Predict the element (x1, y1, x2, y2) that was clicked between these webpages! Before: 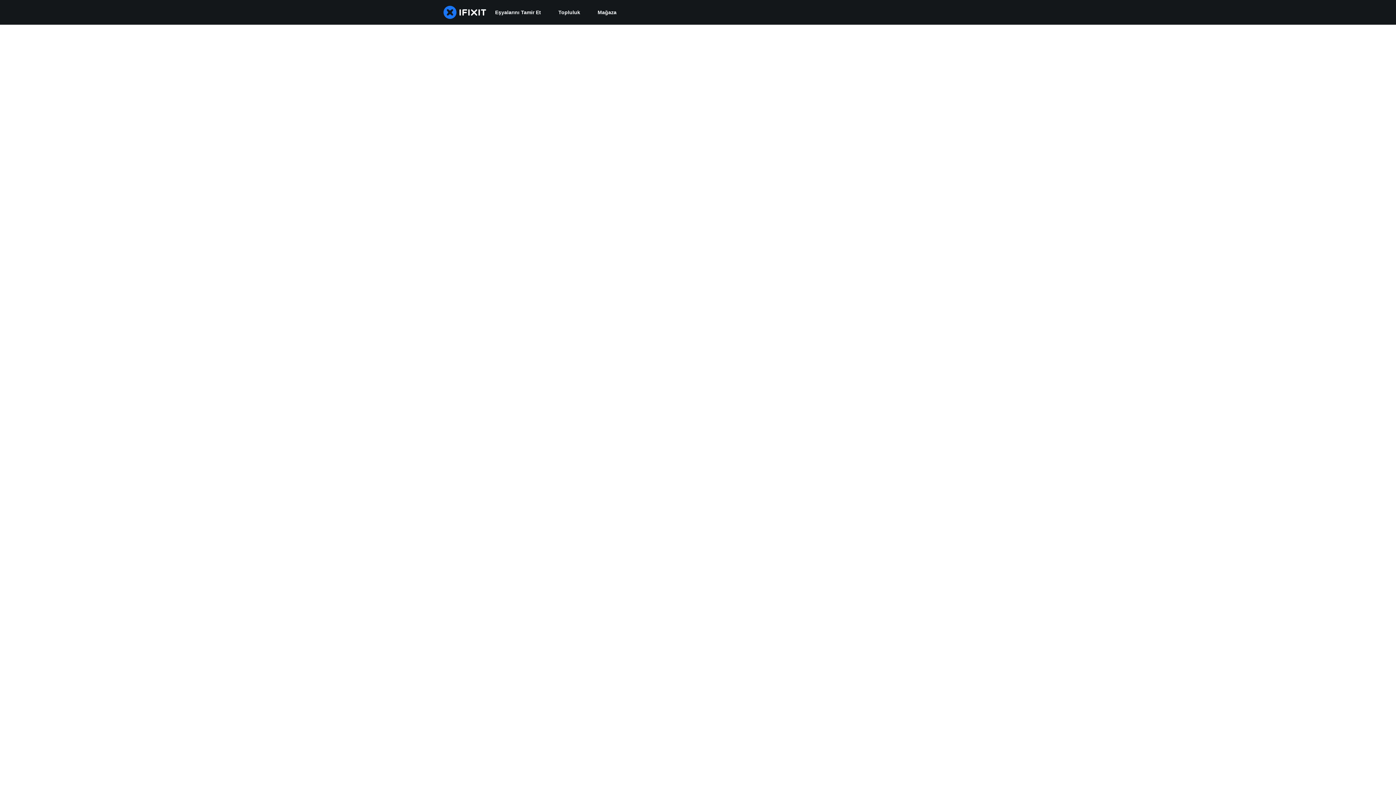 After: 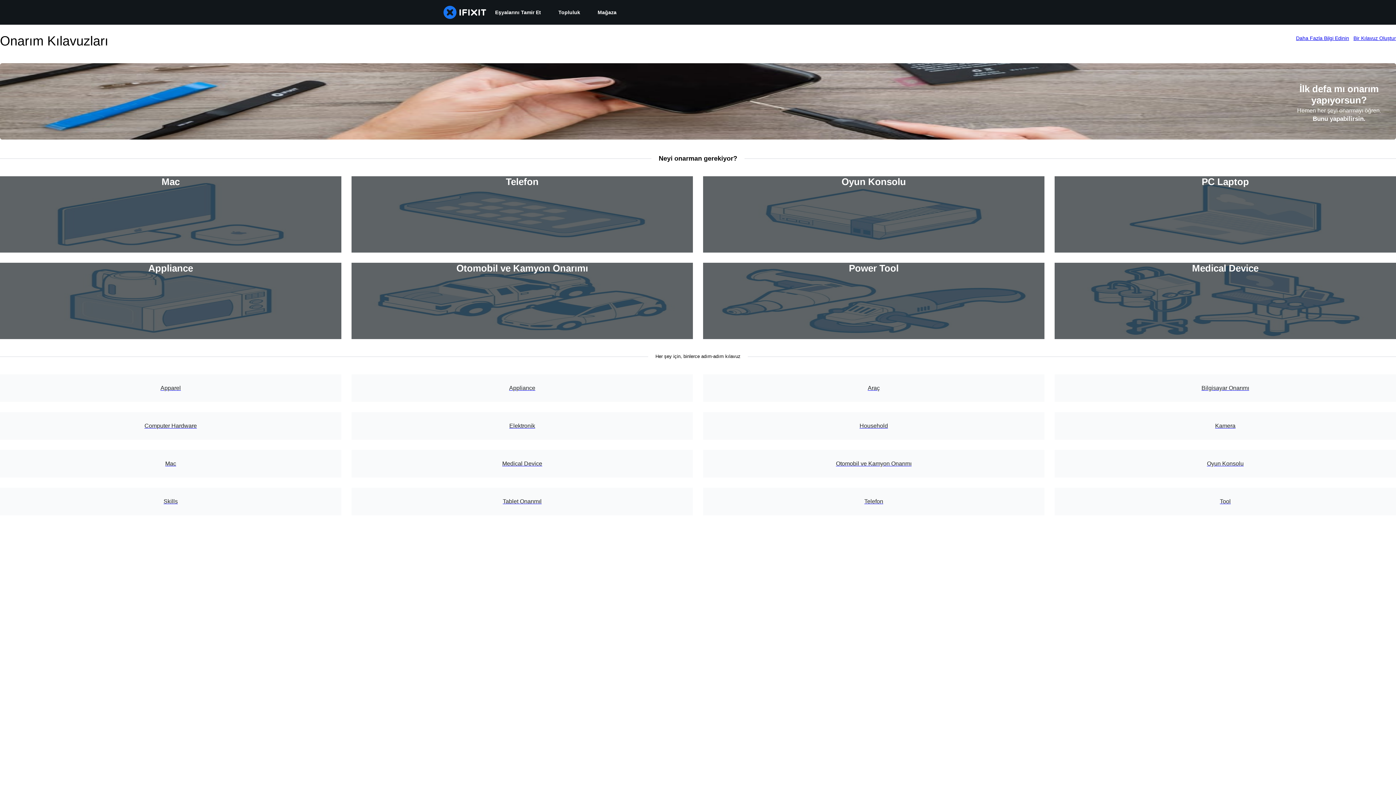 Action: bbox: (486, 0, 549, 24) label: Eşyalarını Tamir Et